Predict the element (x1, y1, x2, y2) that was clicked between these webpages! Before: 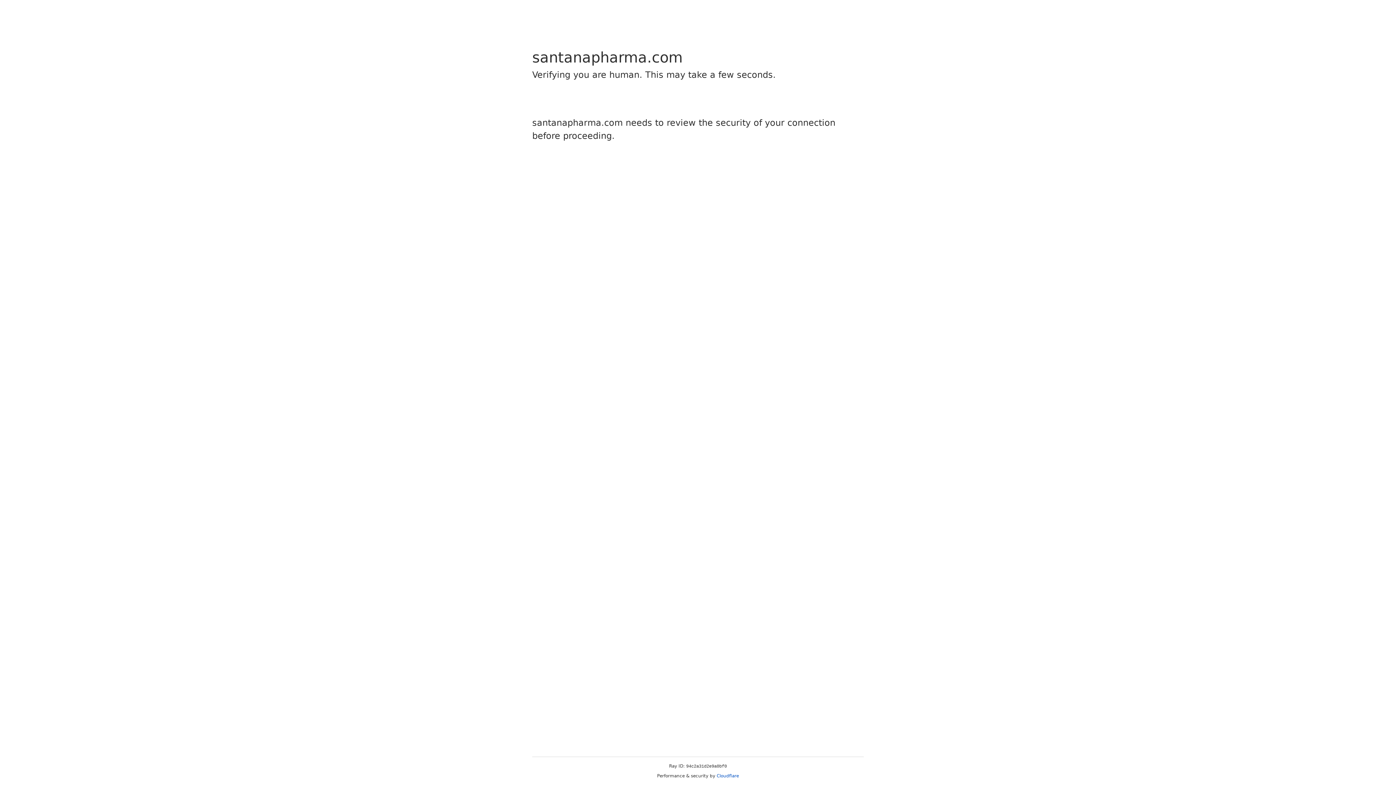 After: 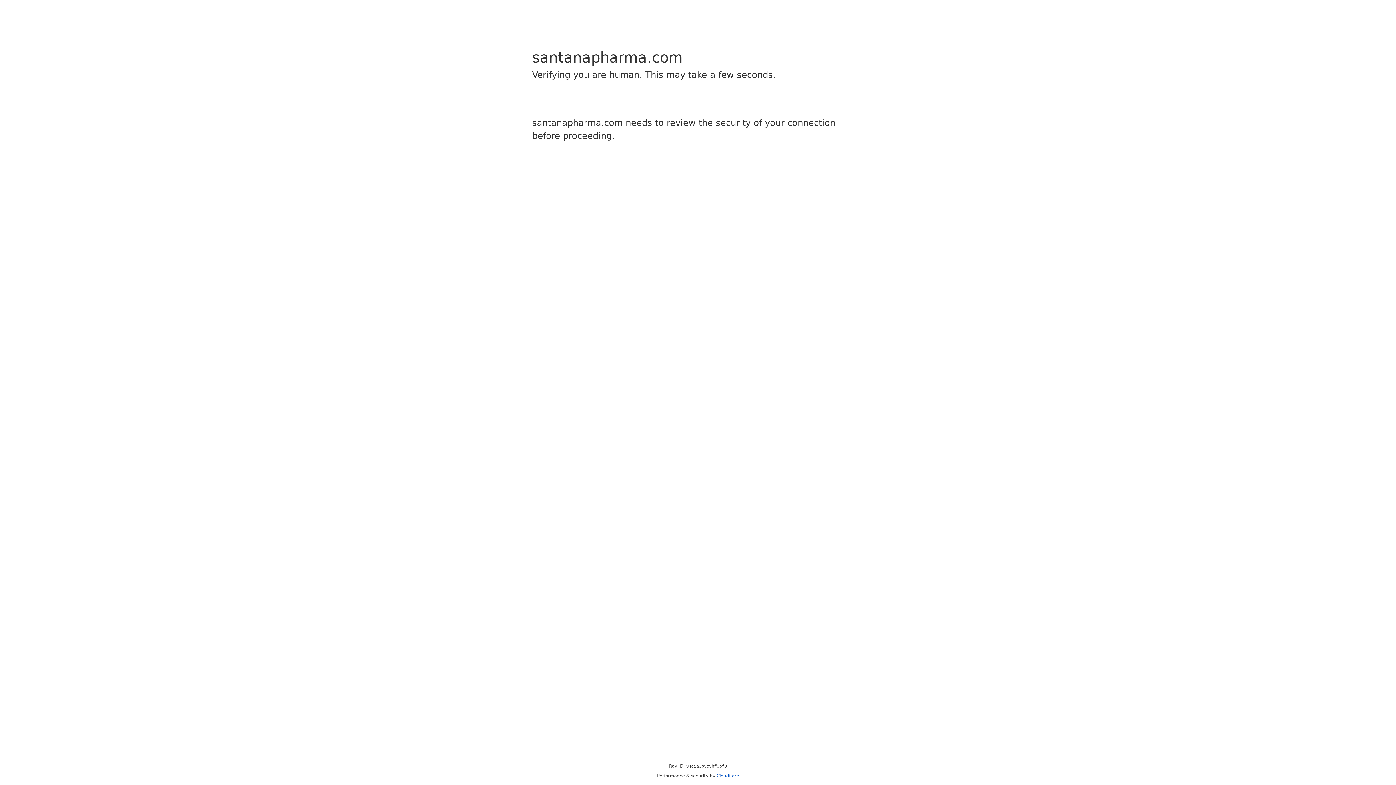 Action: bbox: (716, 773, 739, 778) label: Cloudflare